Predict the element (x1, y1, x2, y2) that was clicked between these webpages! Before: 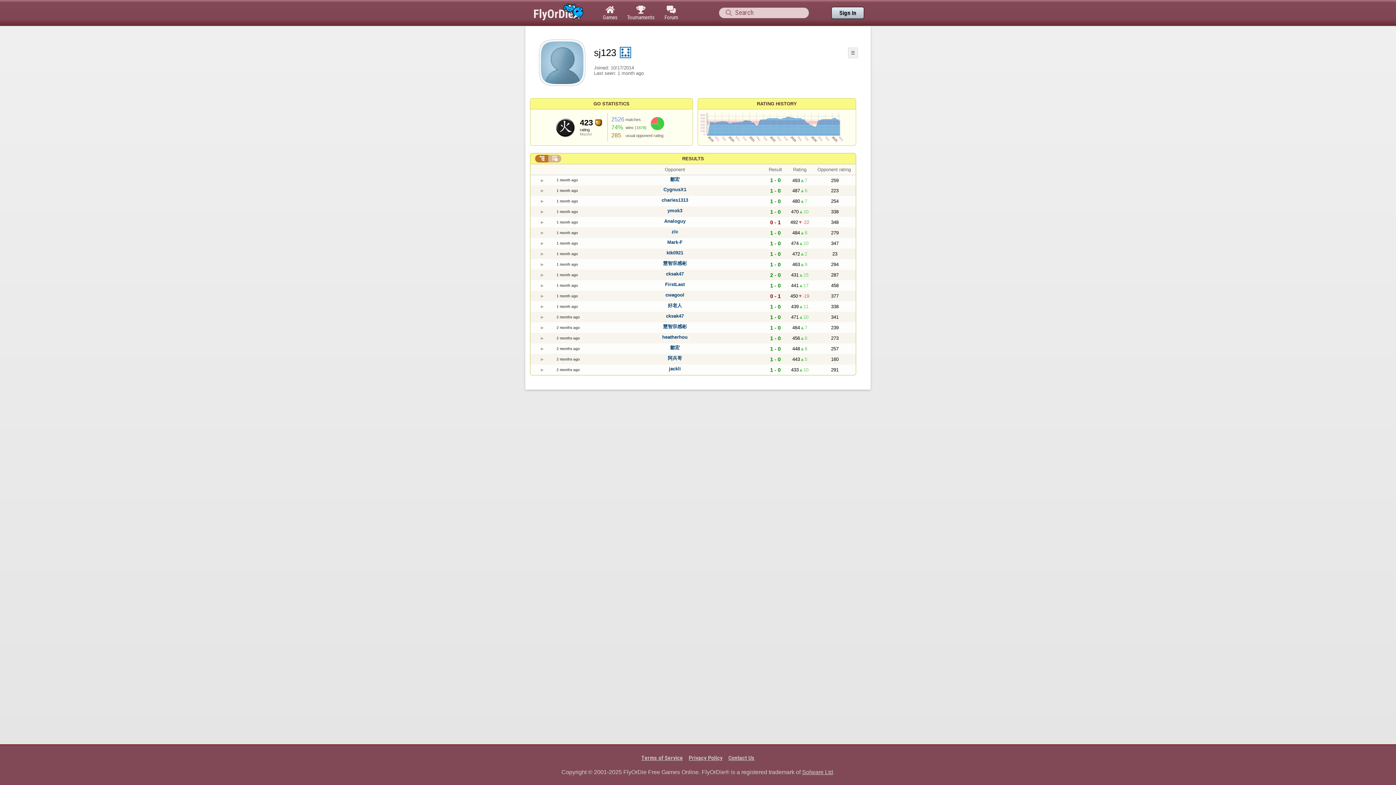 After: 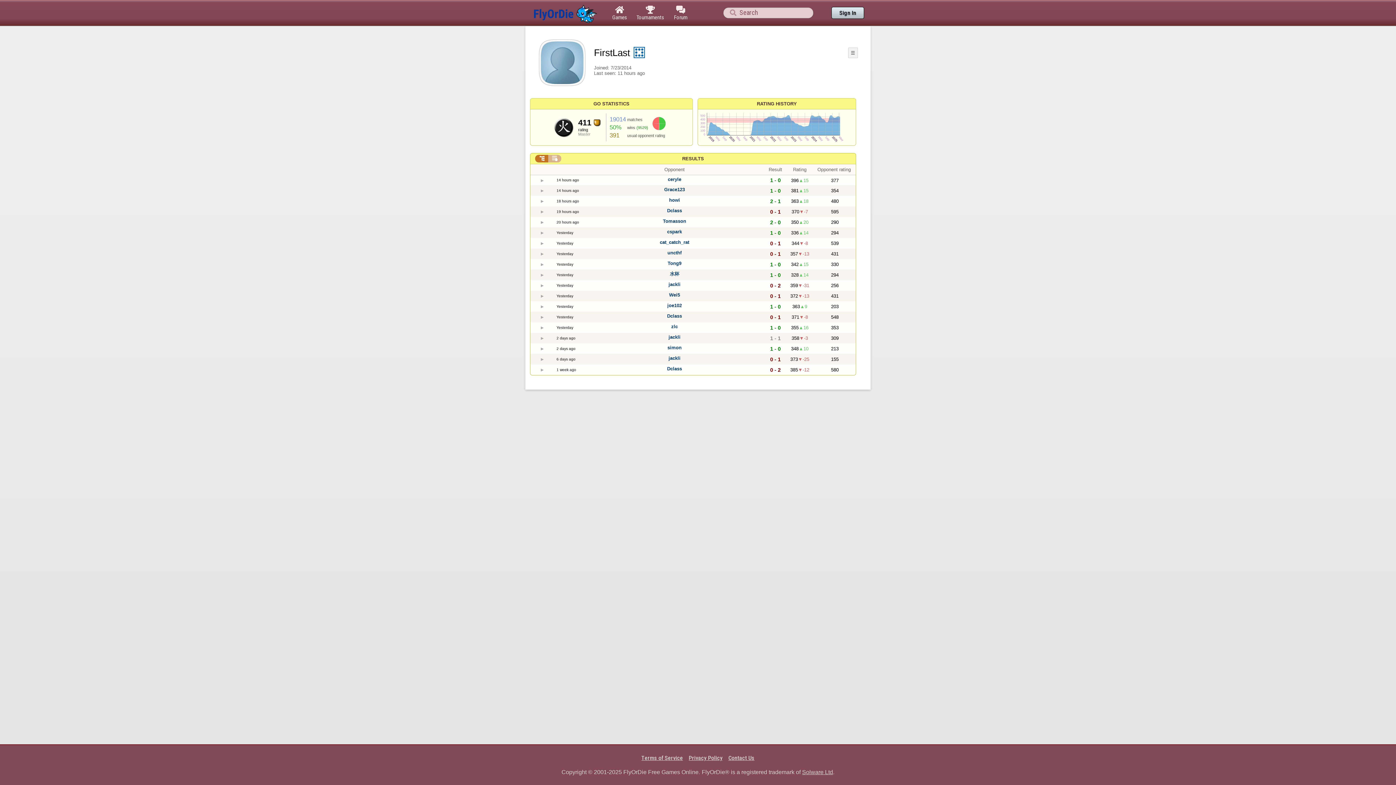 Action: label: FirstLast bbox: (665, 281, 684, 287)